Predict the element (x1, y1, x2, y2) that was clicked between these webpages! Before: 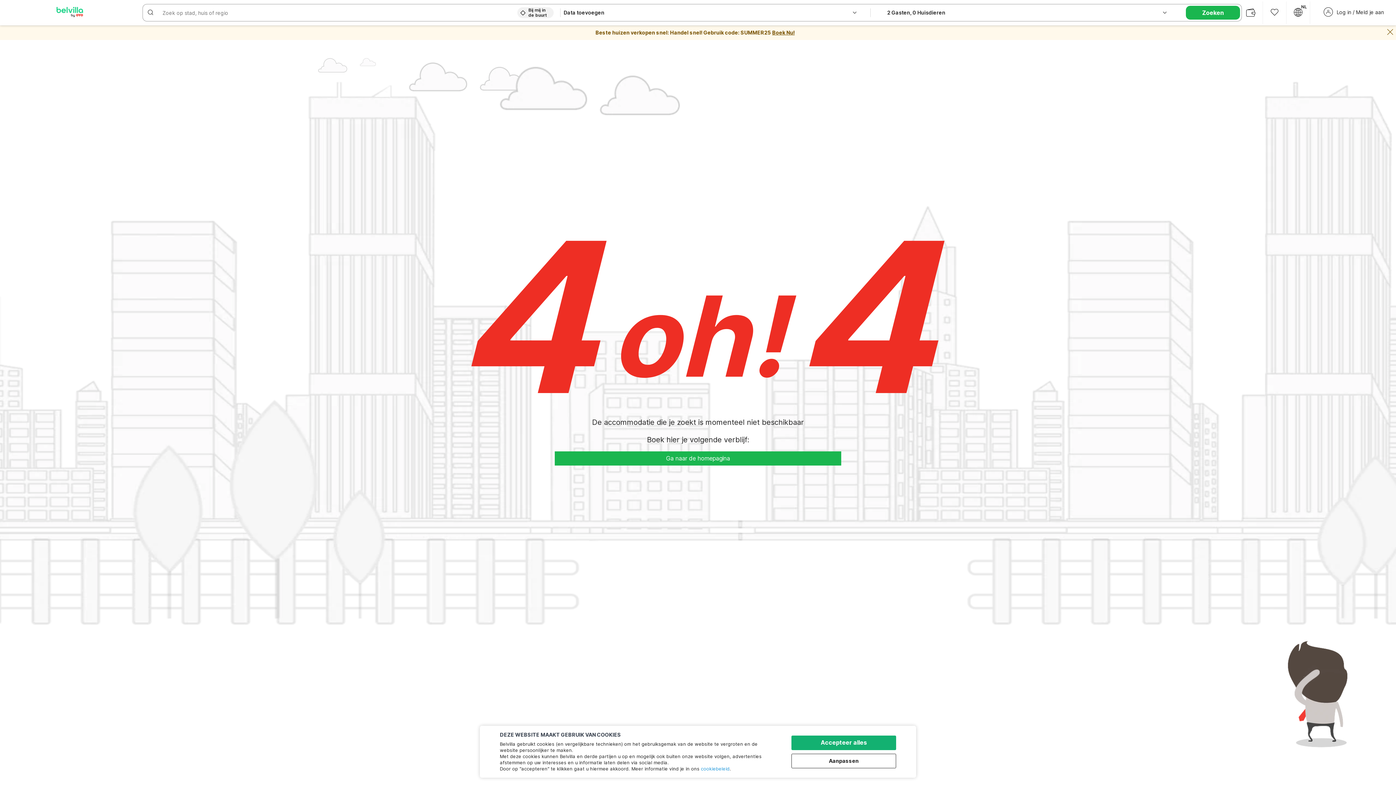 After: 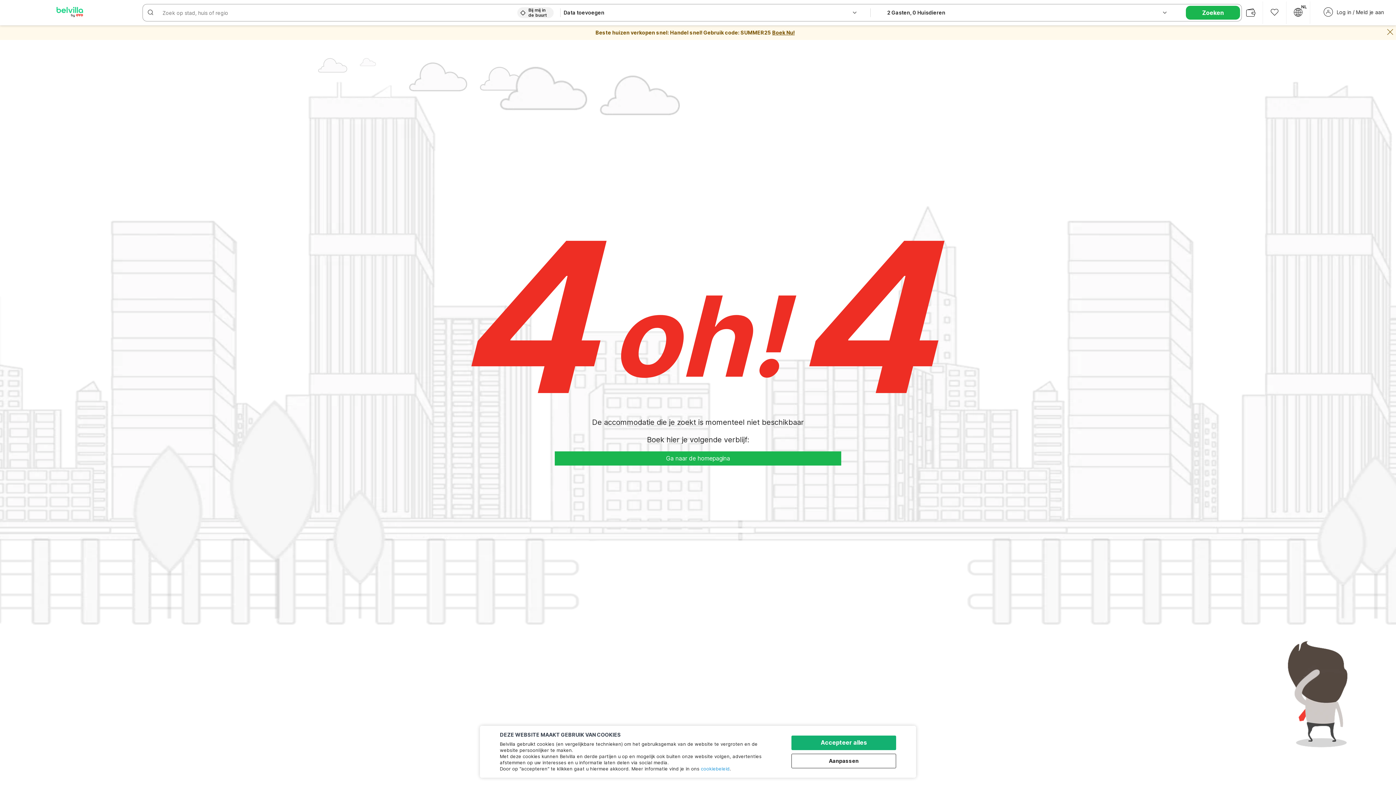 Action: label: cookiebeleid bbox: (701, 766, 729, 772)